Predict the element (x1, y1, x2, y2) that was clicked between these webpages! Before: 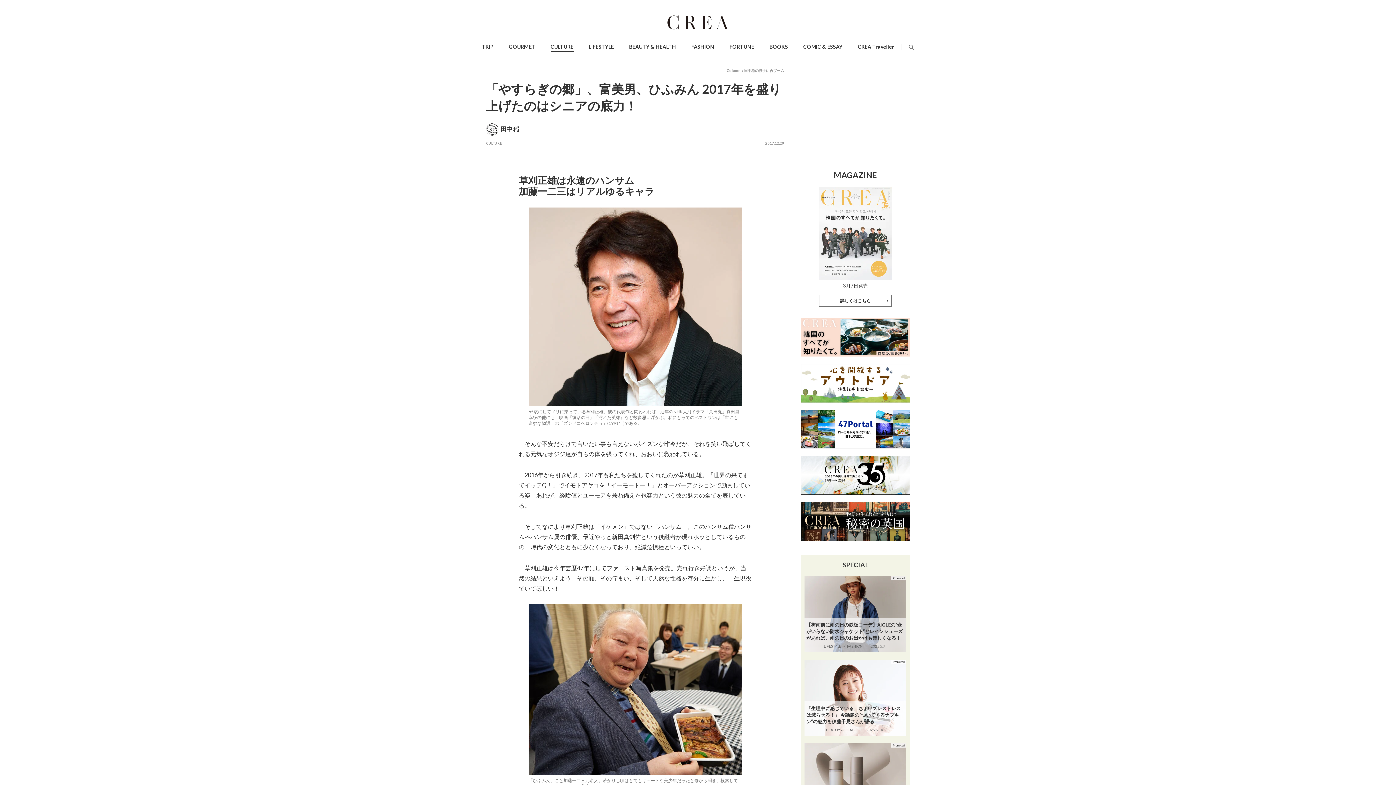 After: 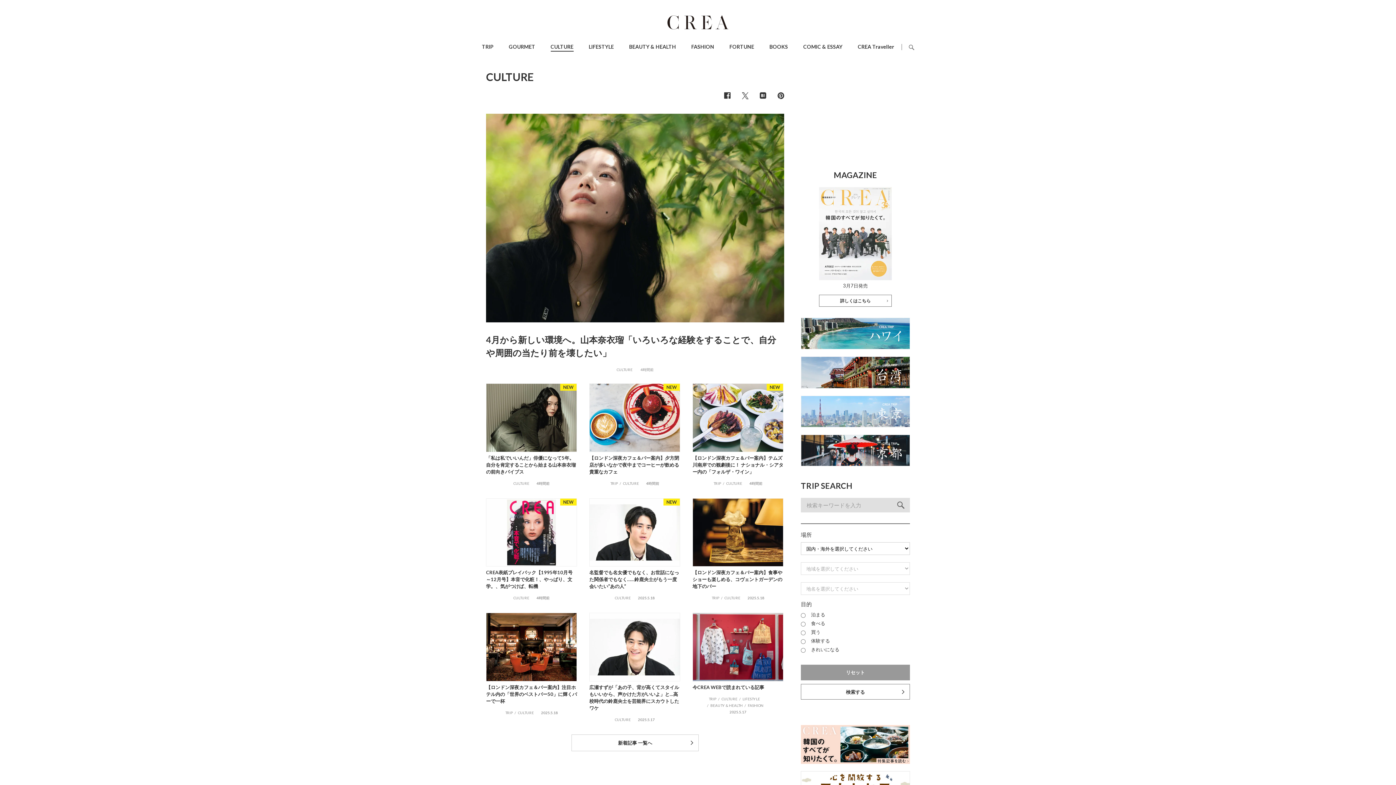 Action: bbox: (550, 43, 573, 49) label: CULTURE